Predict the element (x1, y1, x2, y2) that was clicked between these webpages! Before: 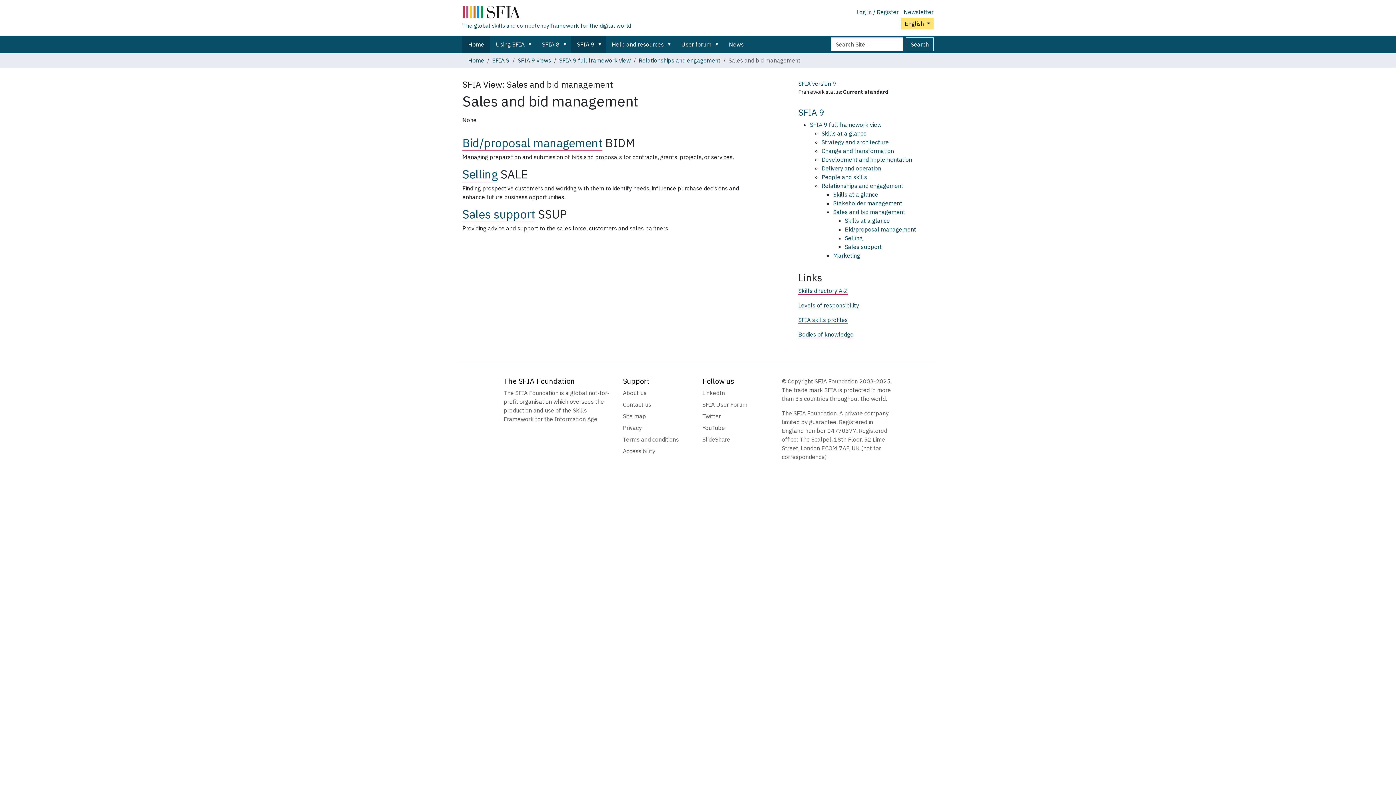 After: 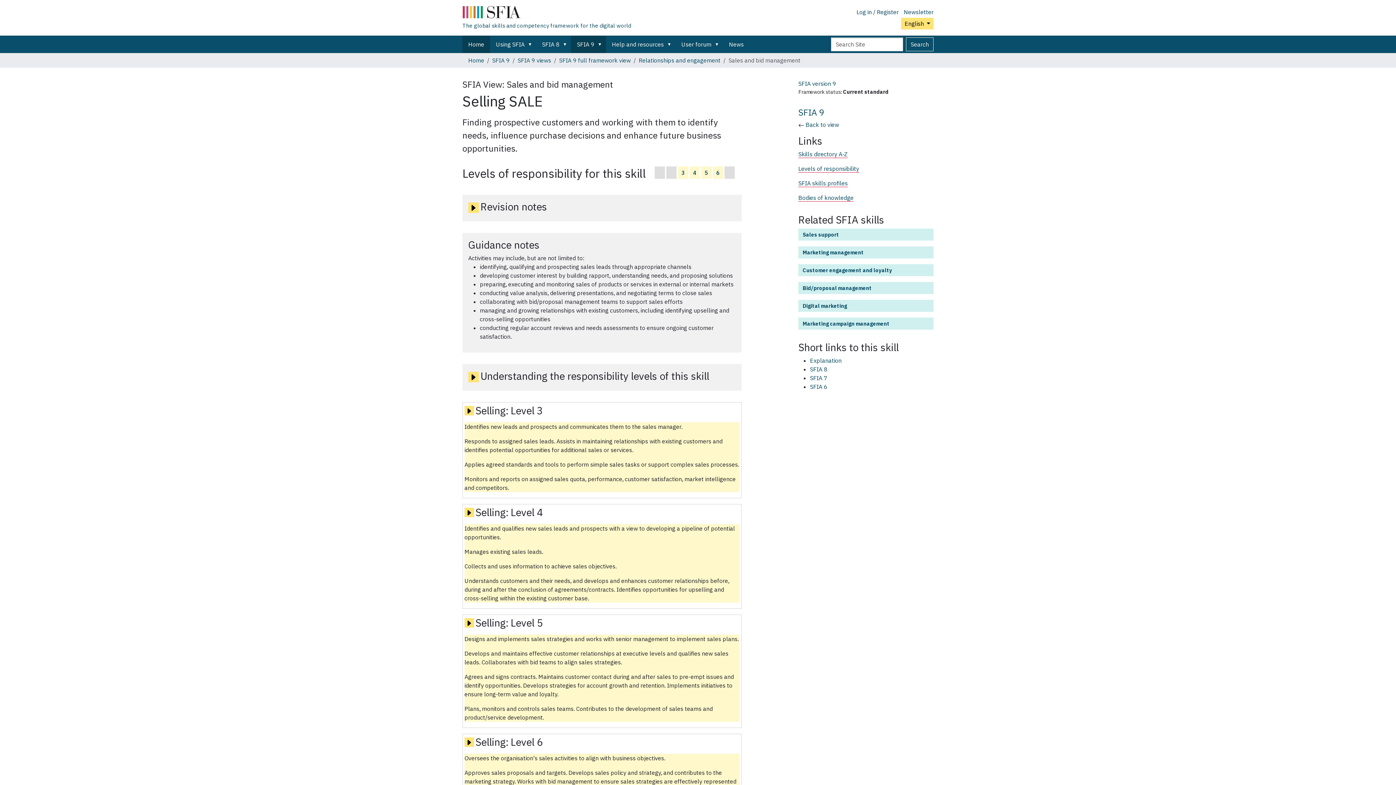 Action: bbox: (845, 234, 862, 241) label: Selling